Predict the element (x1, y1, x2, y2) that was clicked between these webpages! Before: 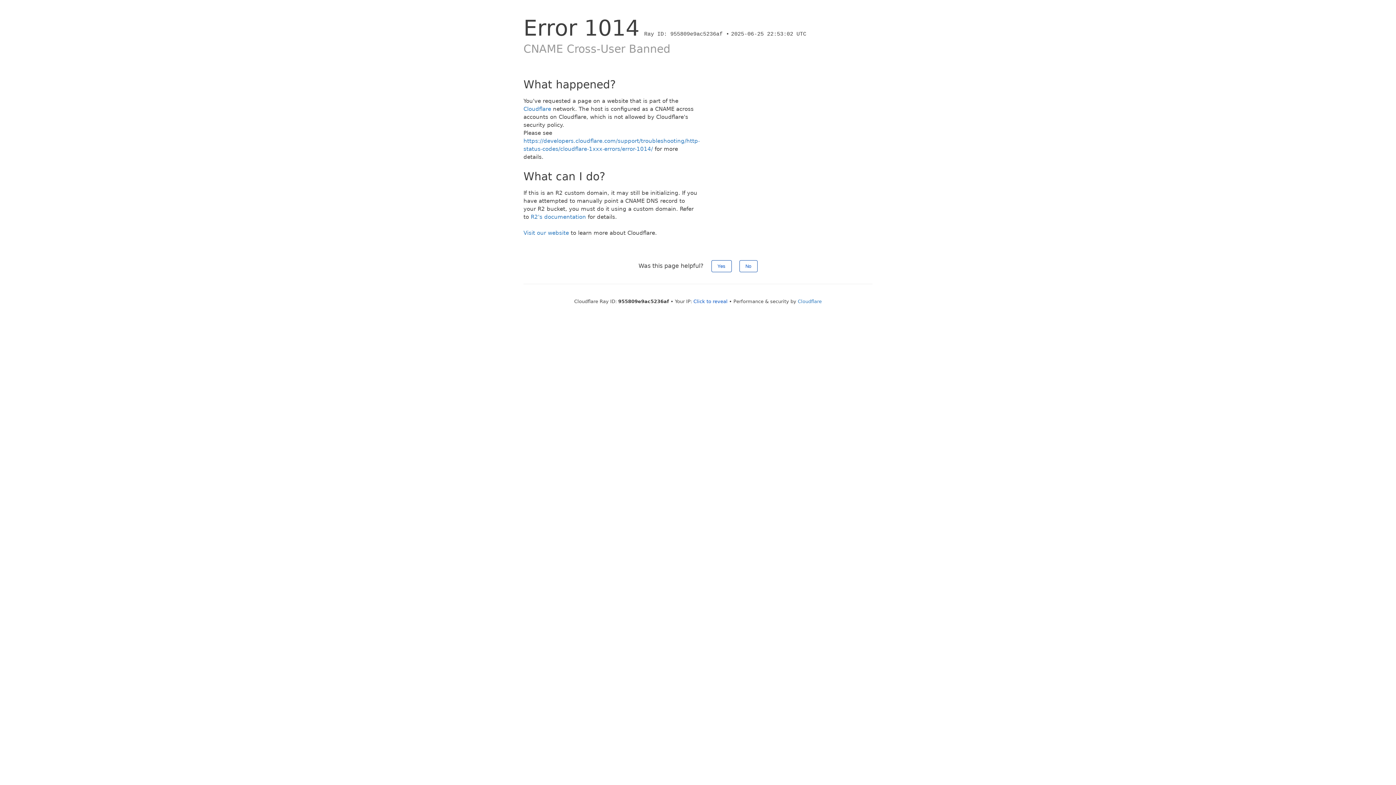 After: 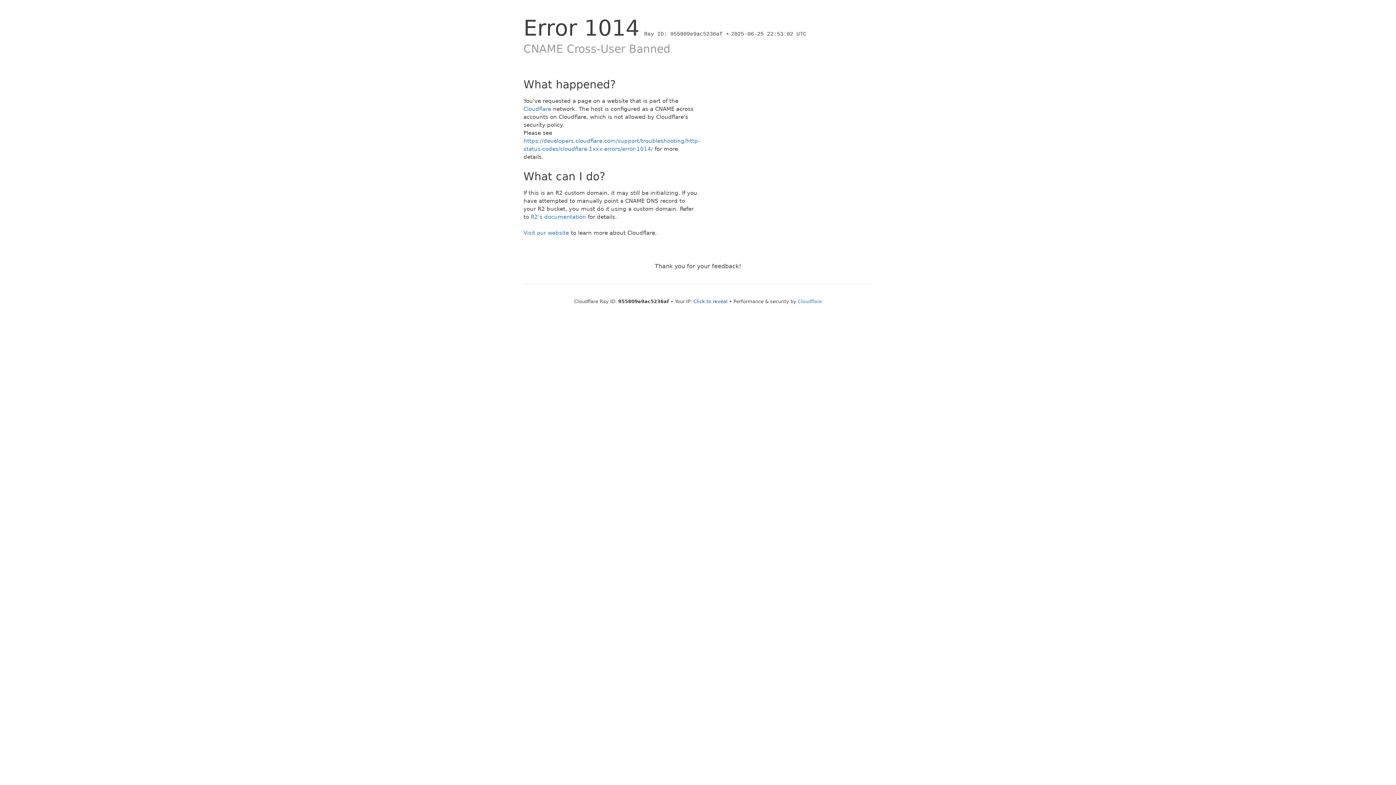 Action: bbox: (711, 260, 731, 272) label: Yes